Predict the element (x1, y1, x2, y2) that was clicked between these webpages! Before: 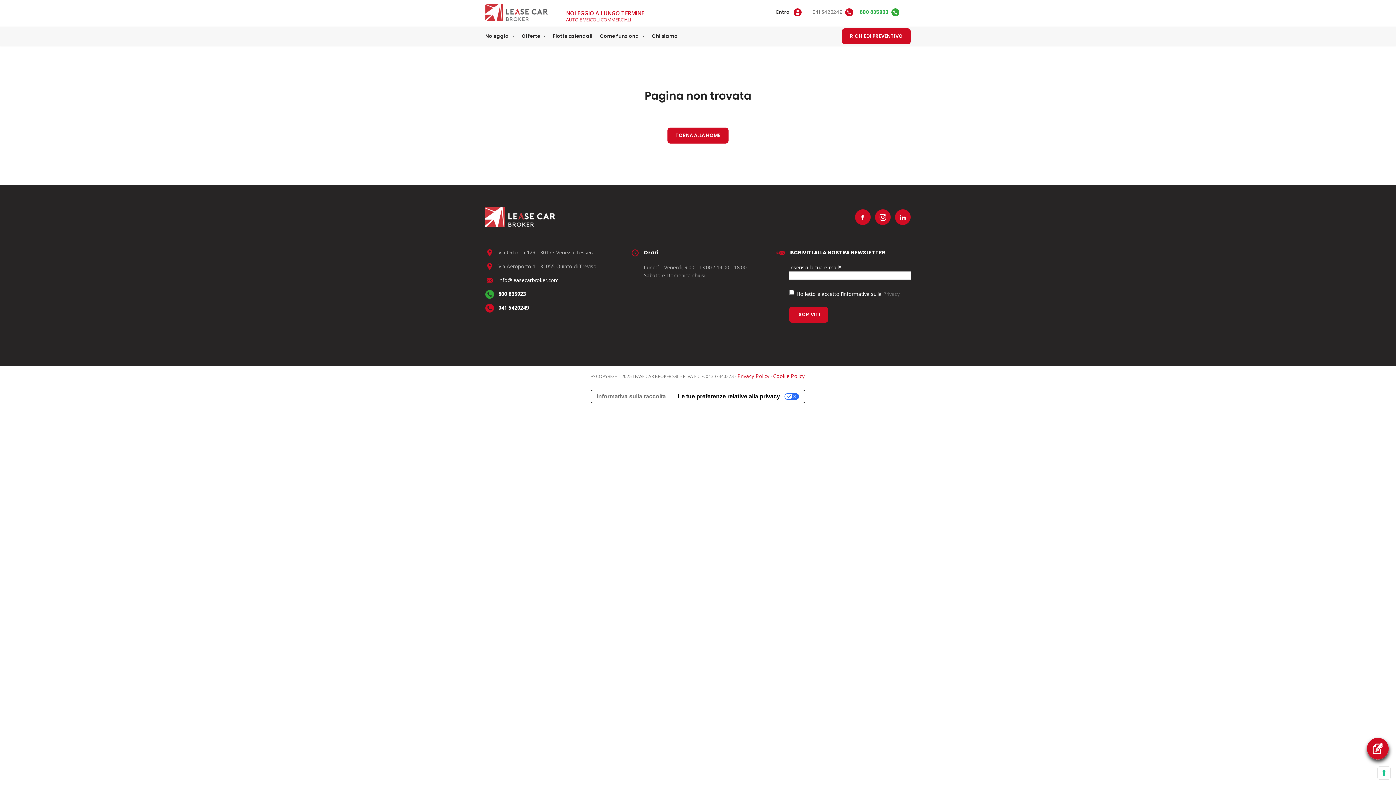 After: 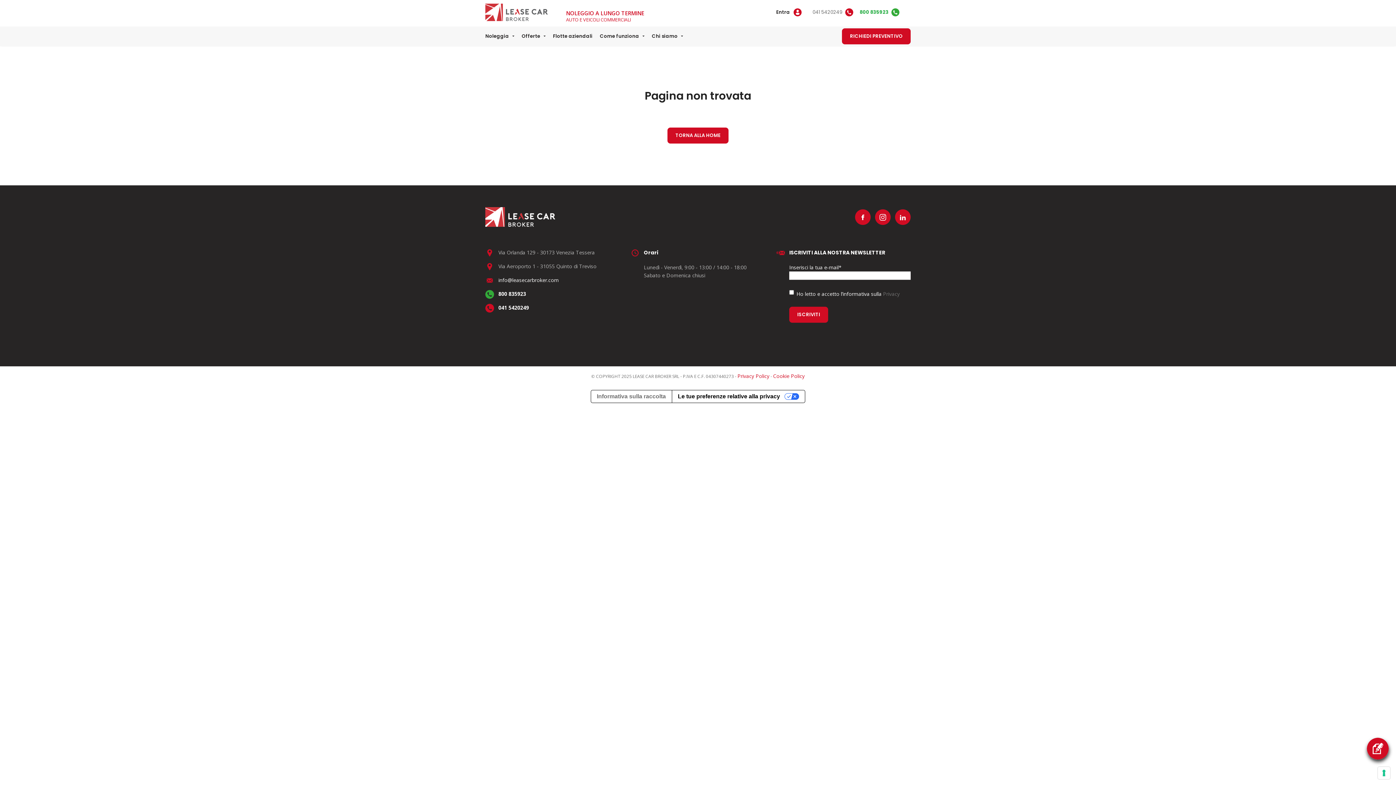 Action: label: 041 5420249 bbox: (812, 8, 842, 16)